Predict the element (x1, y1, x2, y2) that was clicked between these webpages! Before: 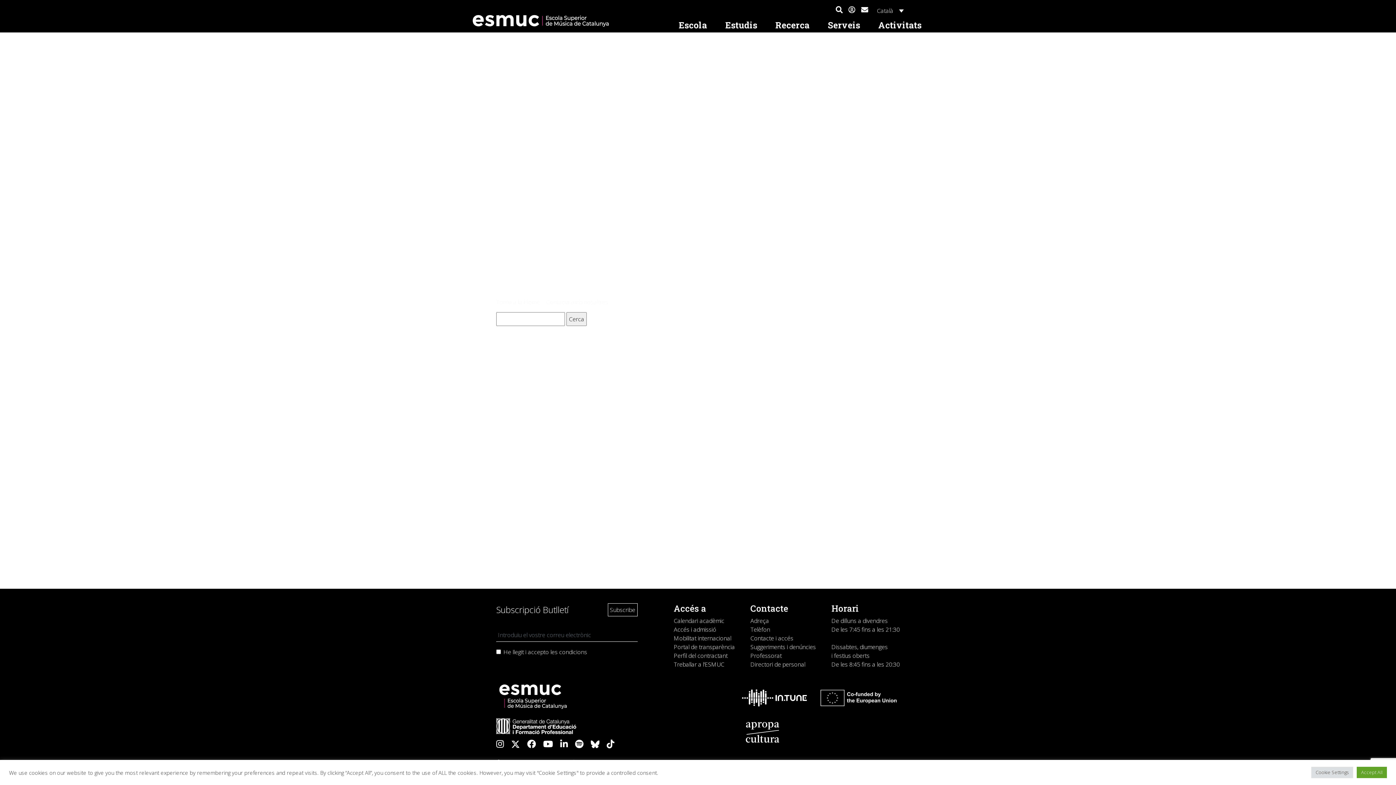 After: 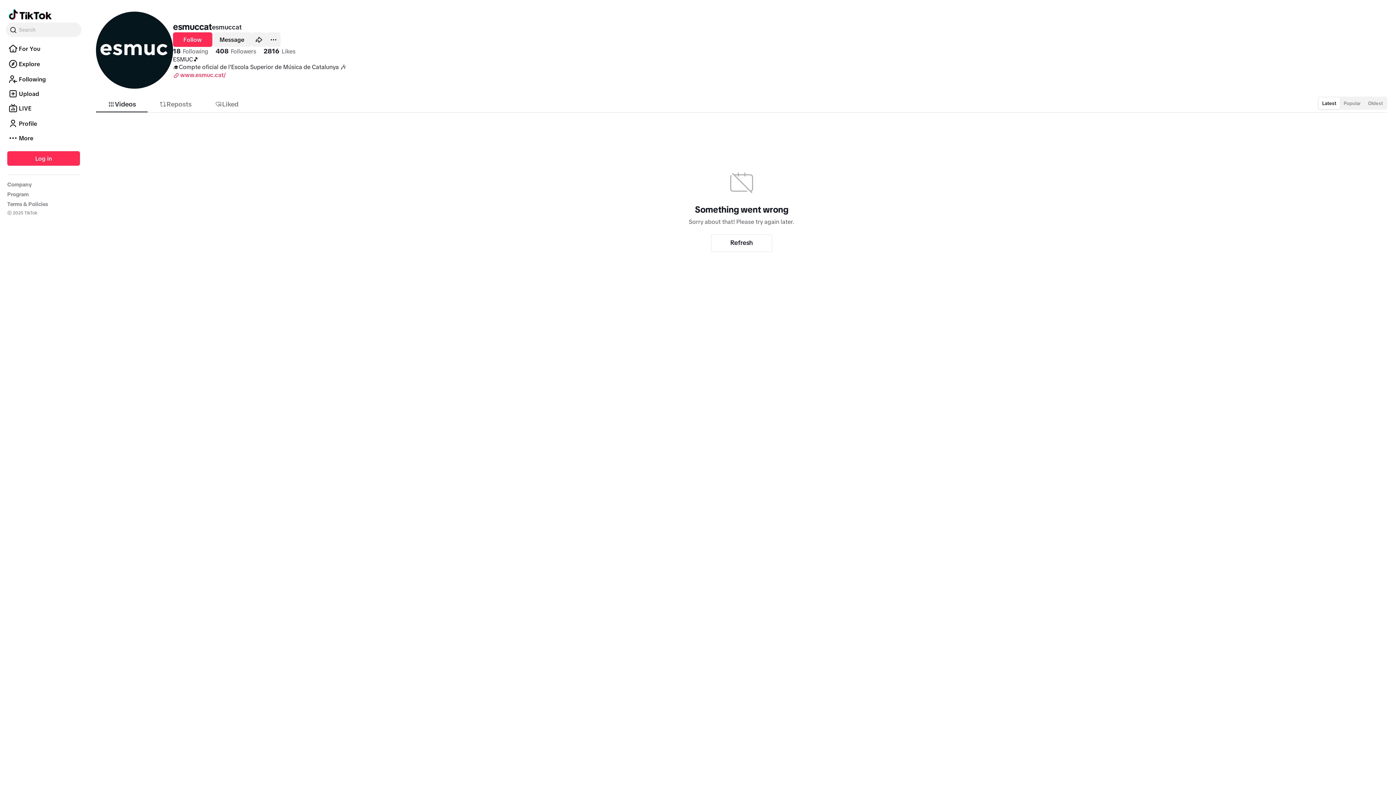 Action: bbox: (606, 741, 614, 749)